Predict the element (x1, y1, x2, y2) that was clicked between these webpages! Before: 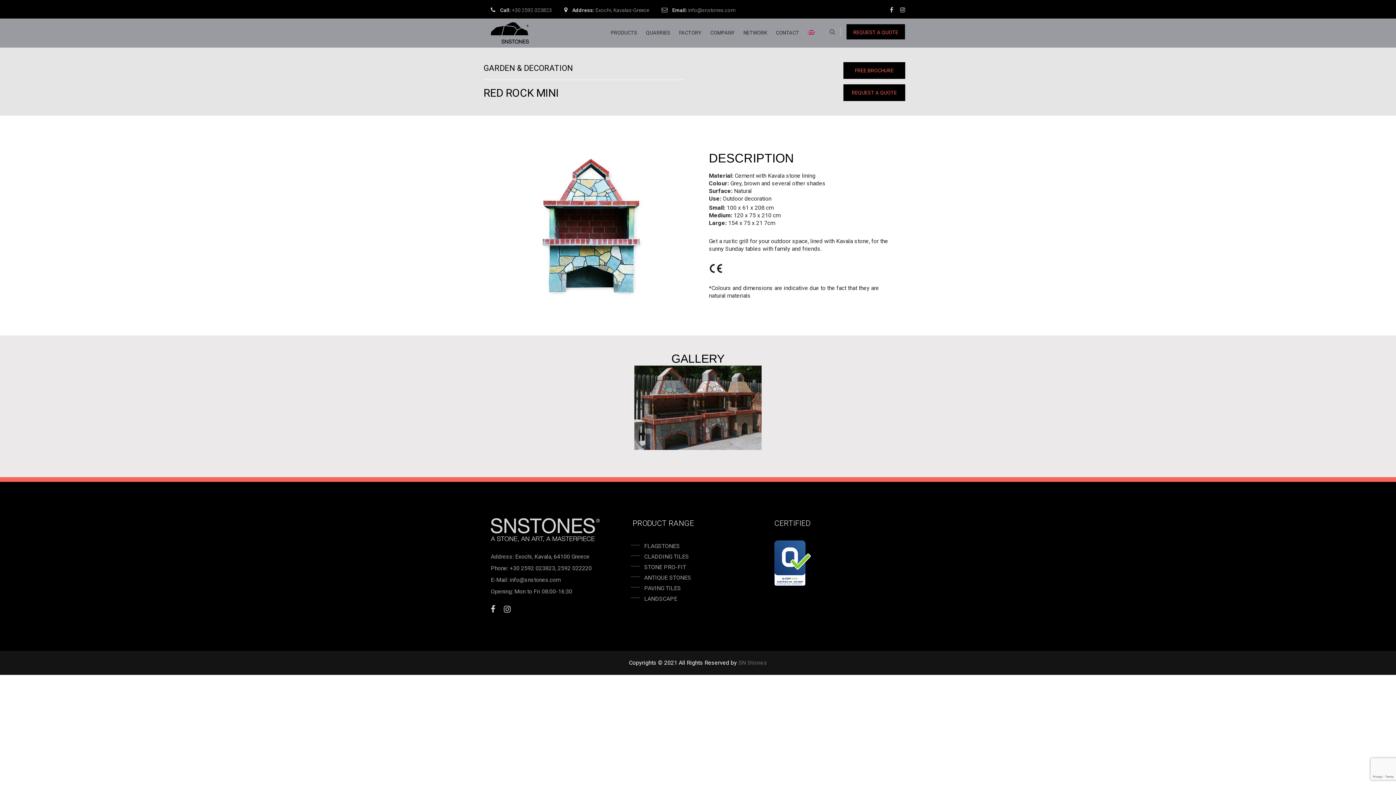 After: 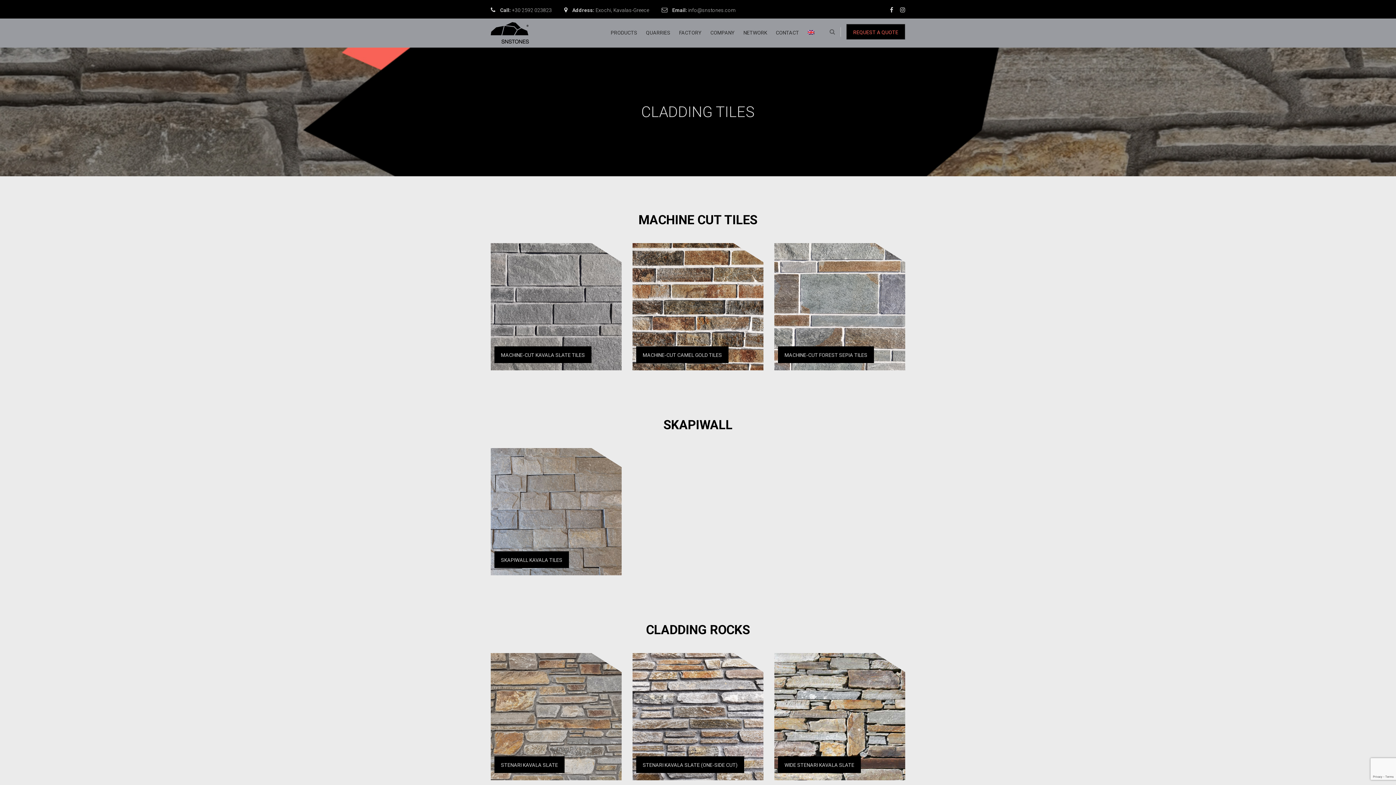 Action: bbox: (640, 551, 770, 560) label: CLADDING TILES